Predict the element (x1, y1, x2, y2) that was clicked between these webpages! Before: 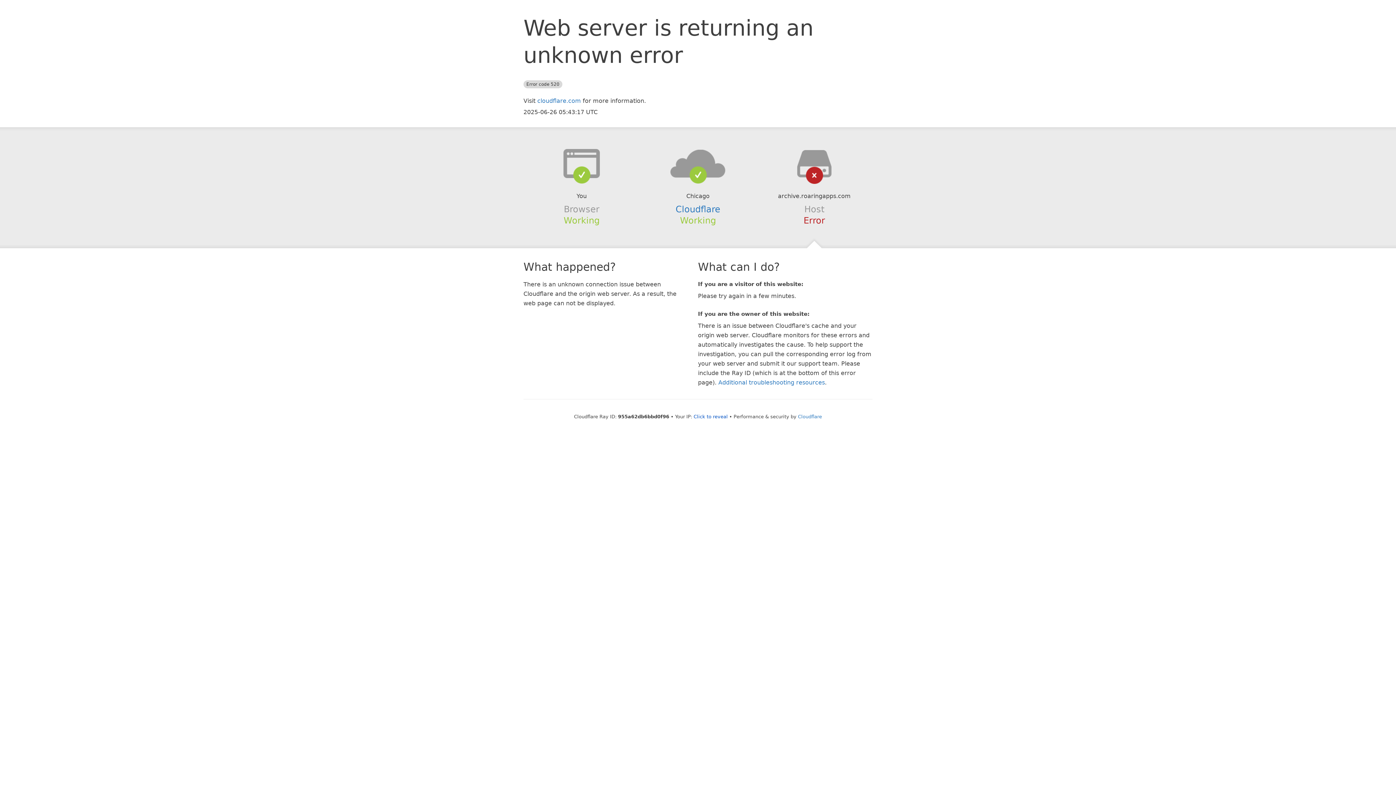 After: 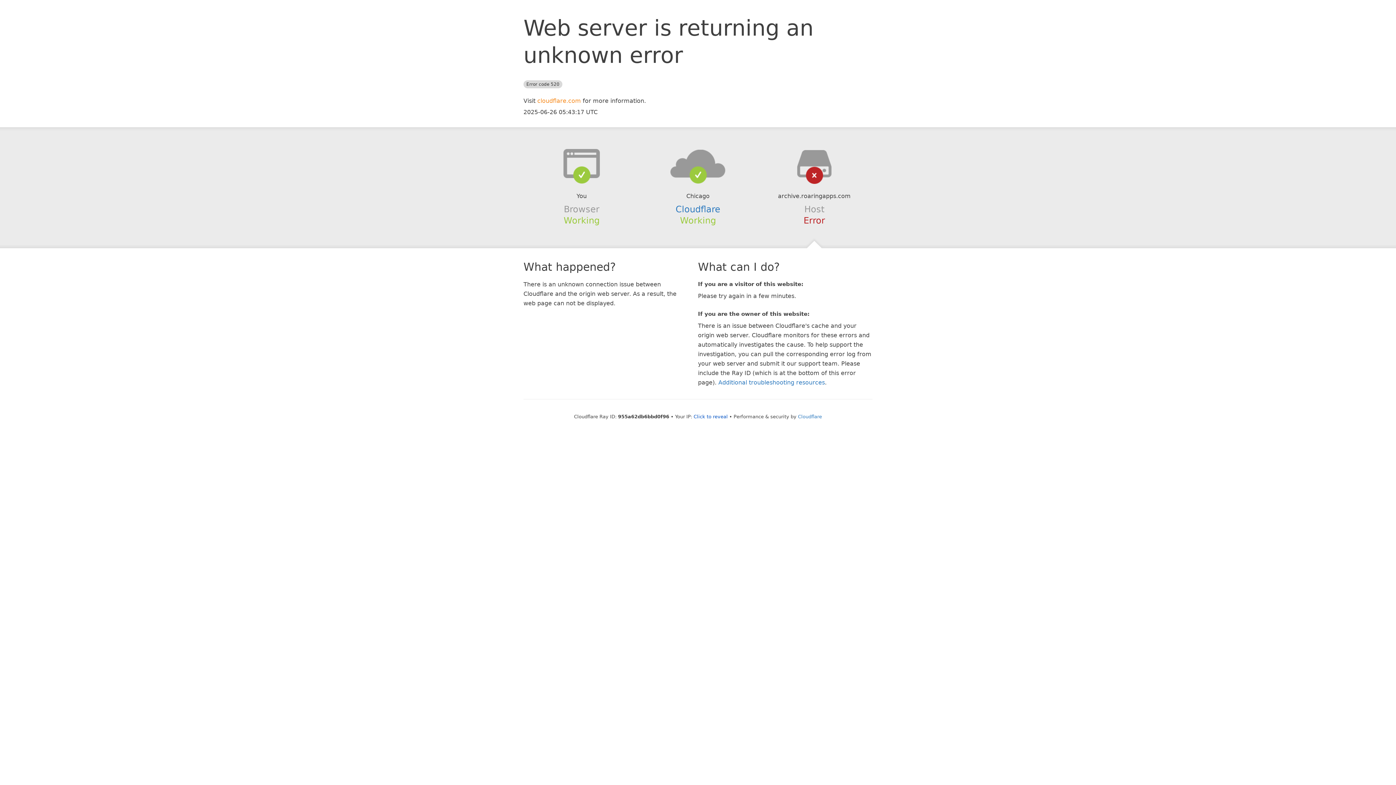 Action: bbox: (537, 97, 581, 104) label: cloudflare.com